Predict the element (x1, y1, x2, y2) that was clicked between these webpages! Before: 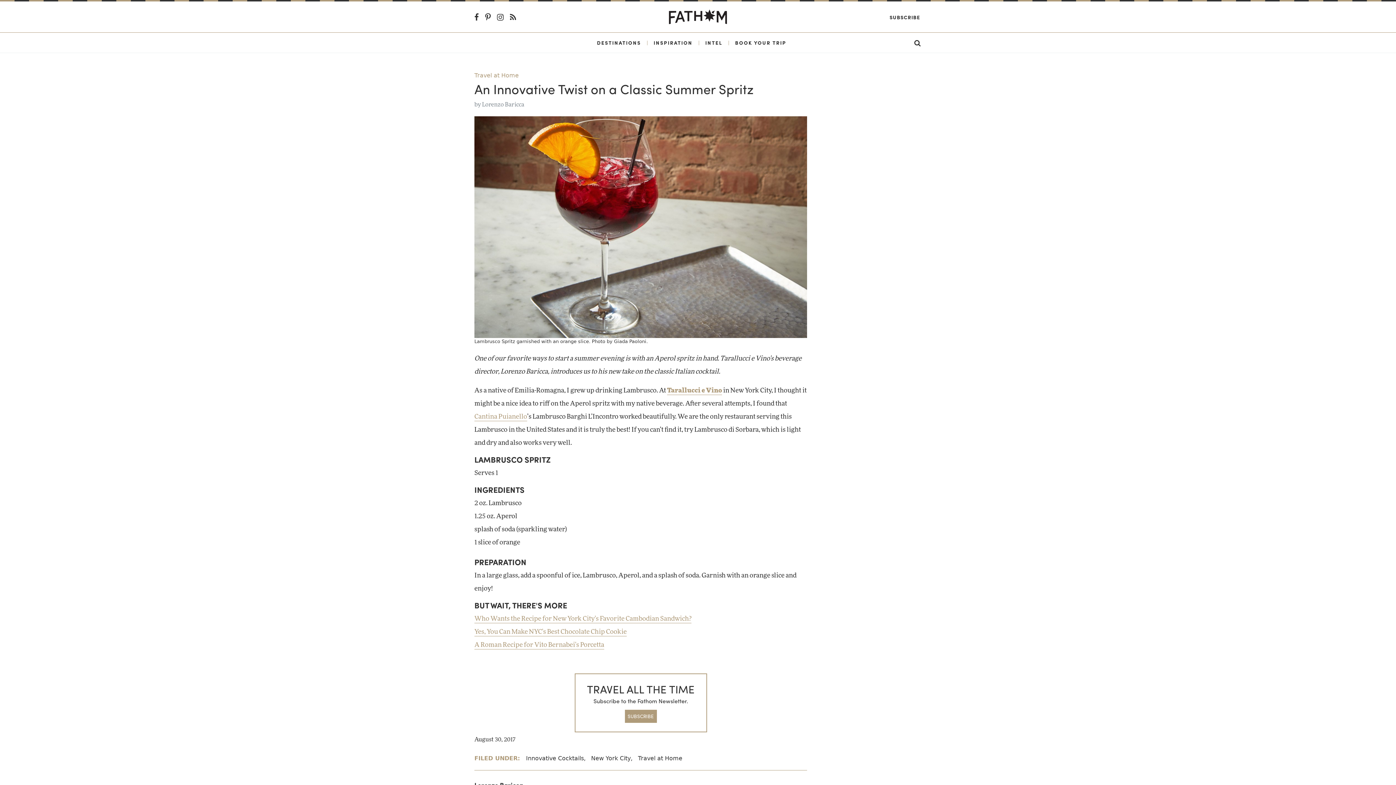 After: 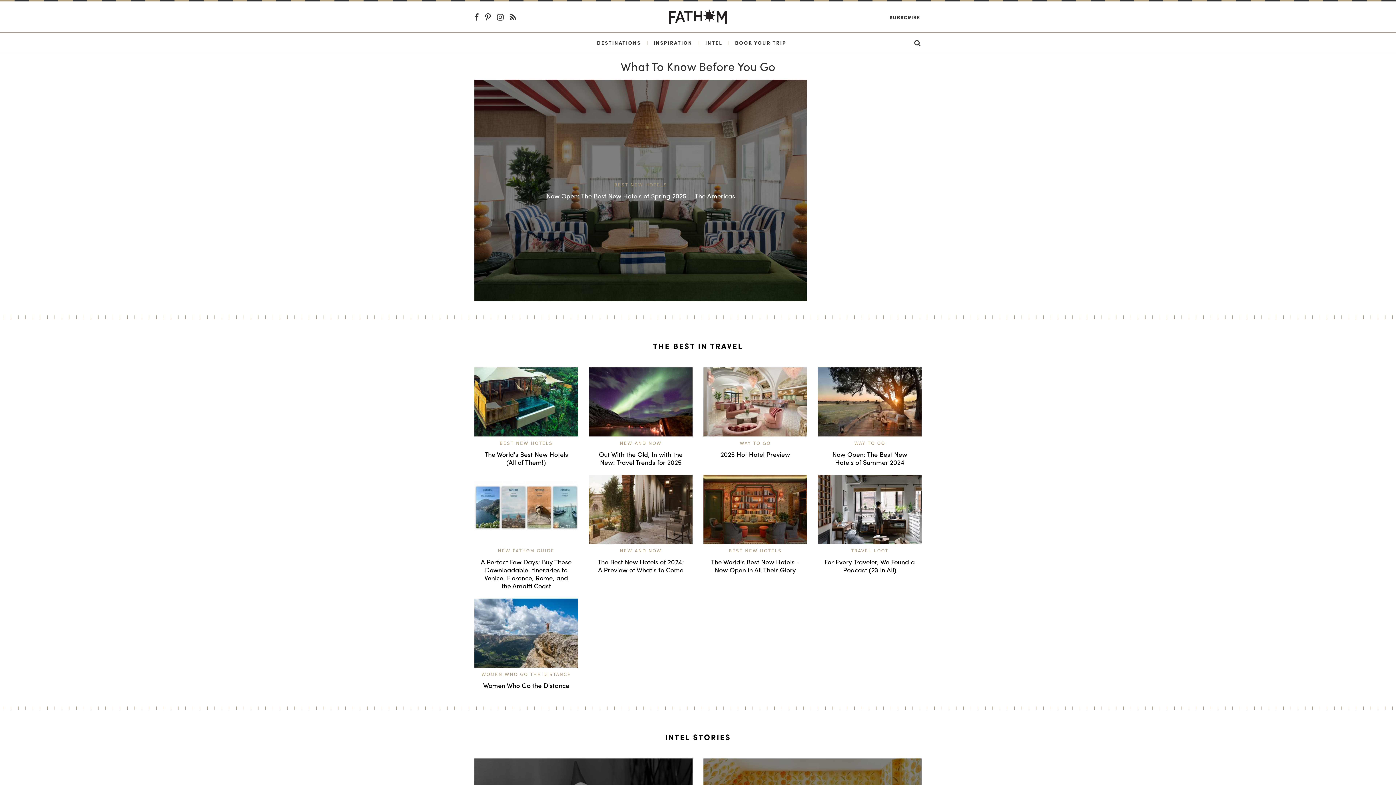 Action: label: INTEL bbox: (705, 38, 722, 46)